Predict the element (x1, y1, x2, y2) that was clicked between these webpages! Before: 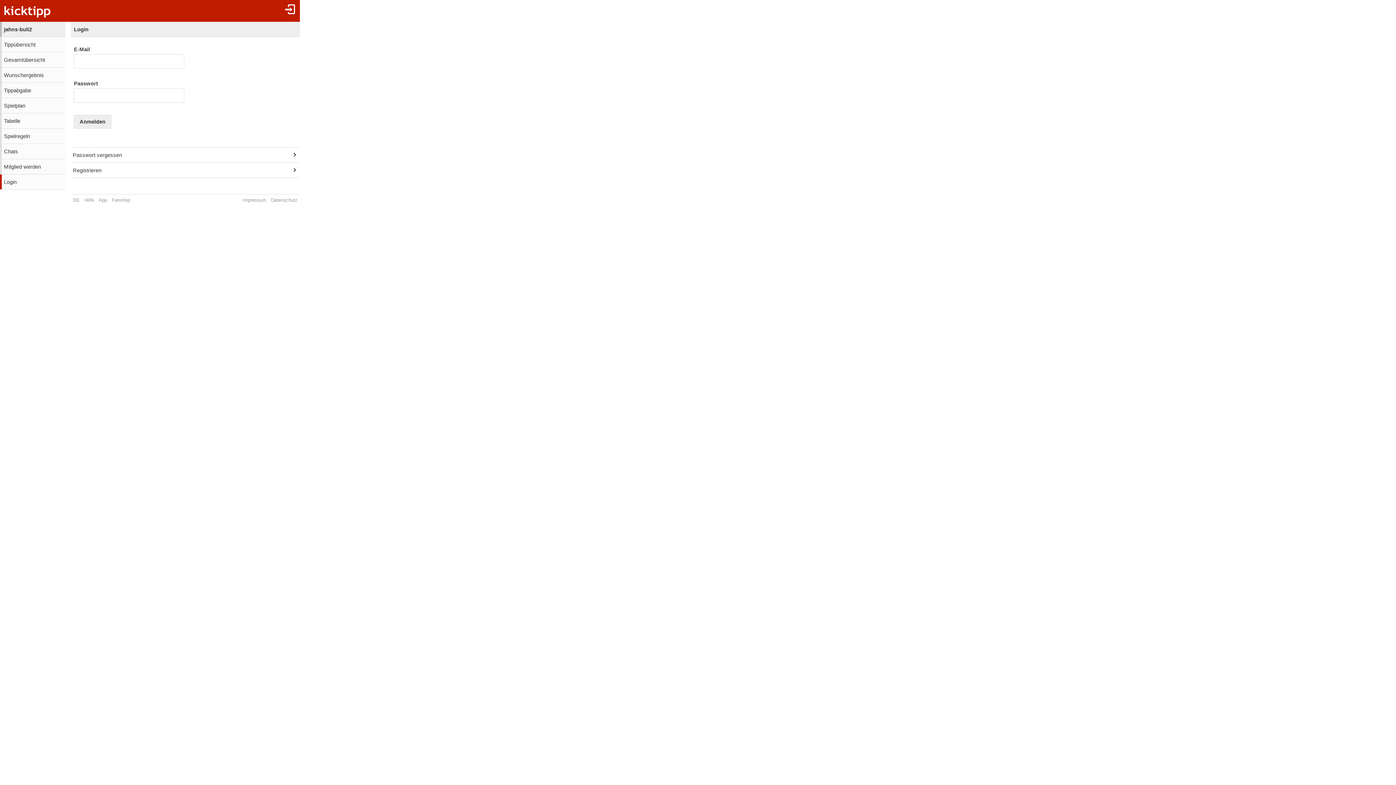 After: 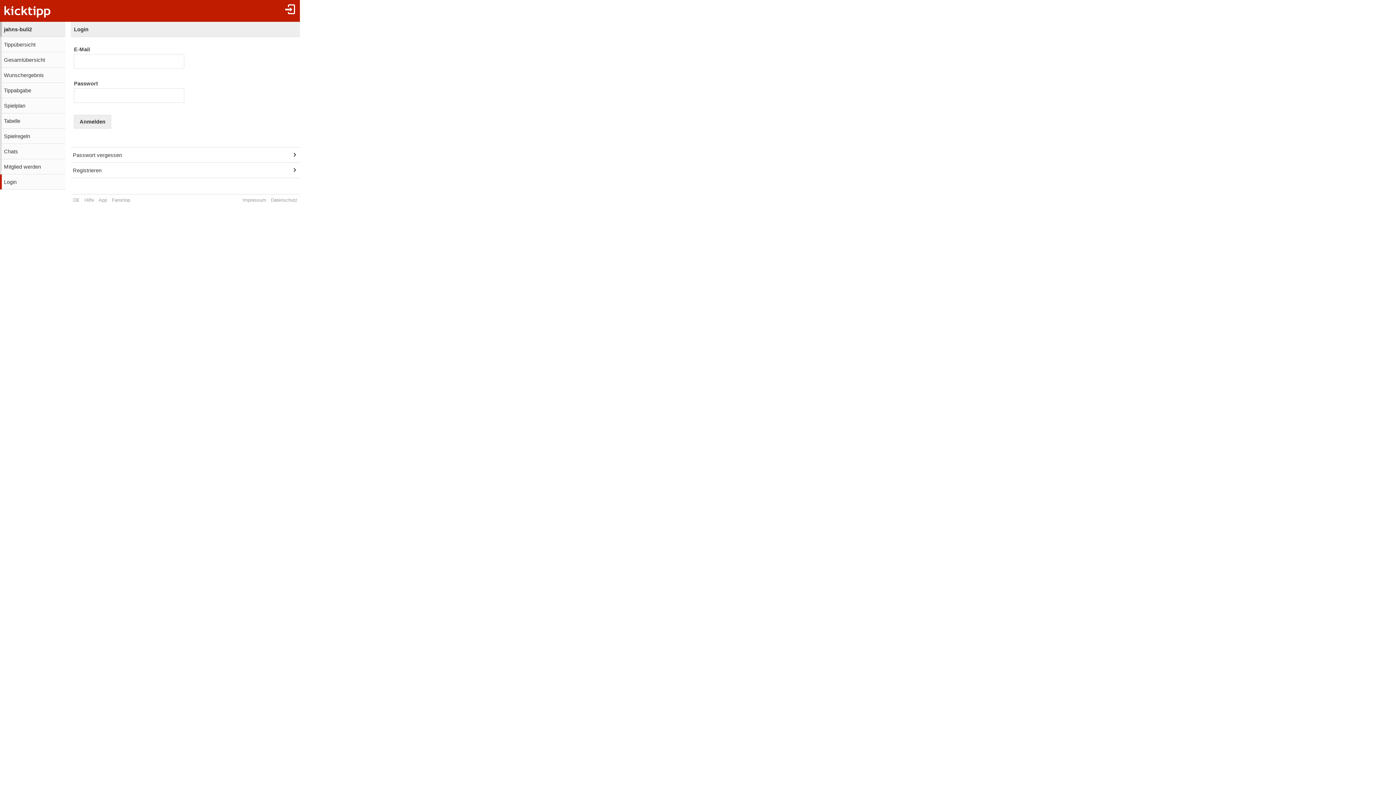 Action: bbox: (0, 143, 65, 158) label: Chats